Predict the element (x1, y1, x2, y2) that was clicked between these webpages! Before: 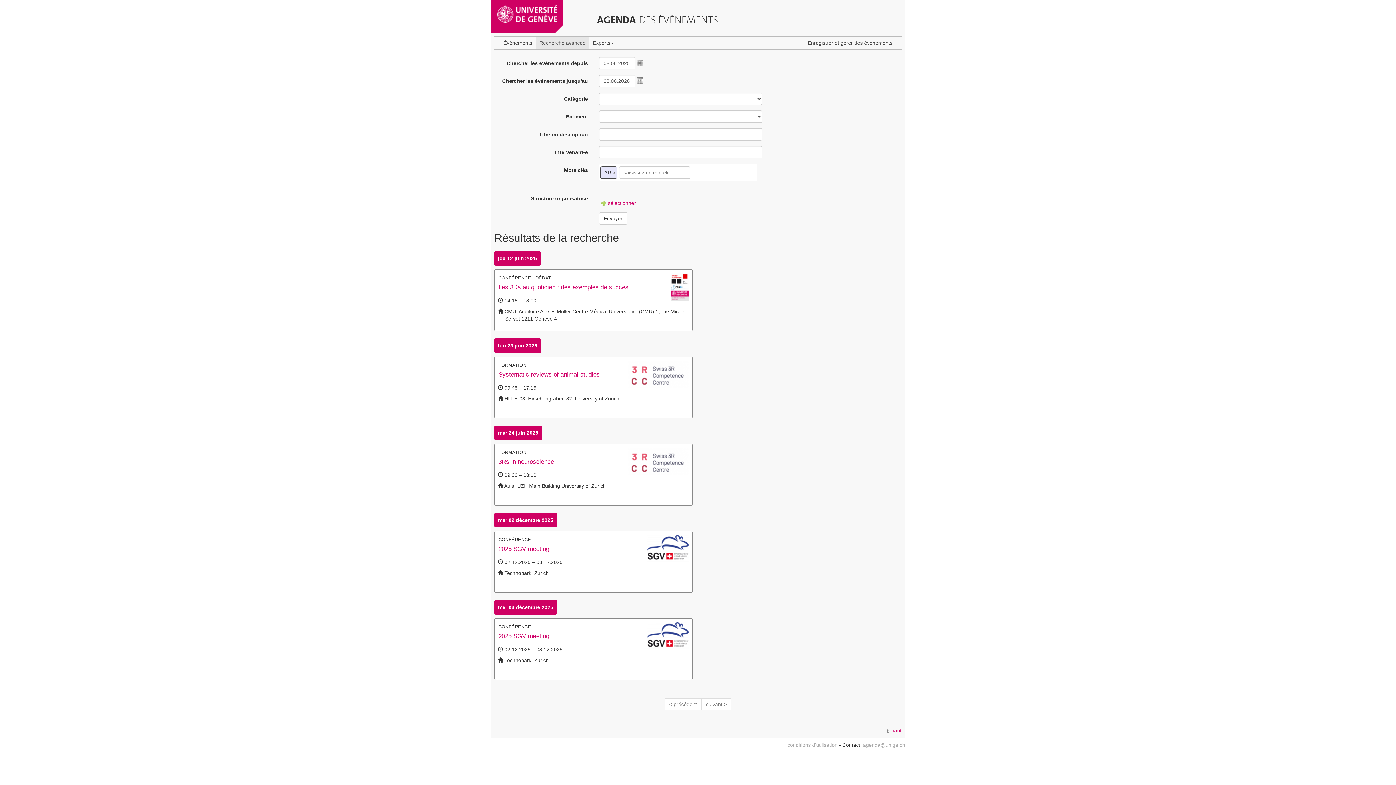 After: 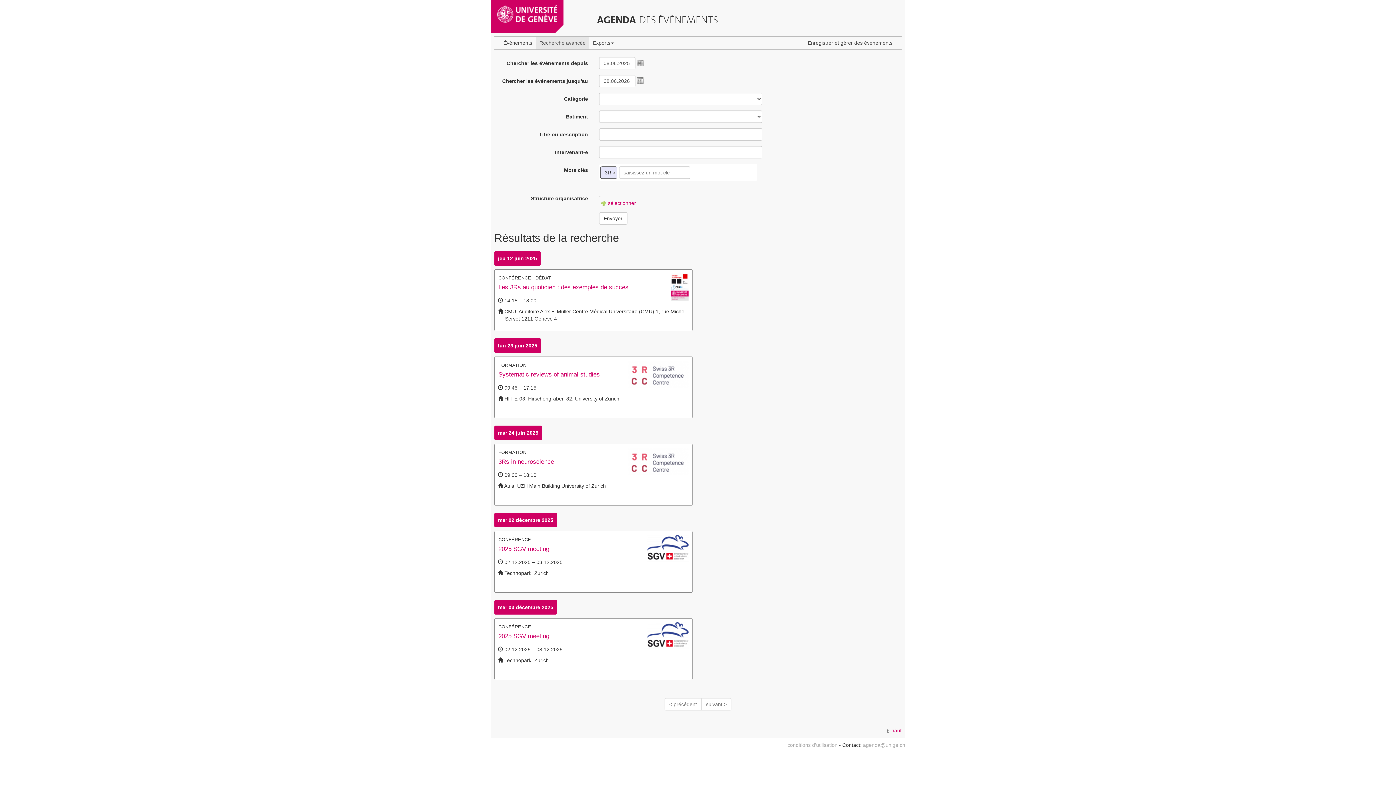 Action: label: < précédent bbox: (664, 698, 701, 710)